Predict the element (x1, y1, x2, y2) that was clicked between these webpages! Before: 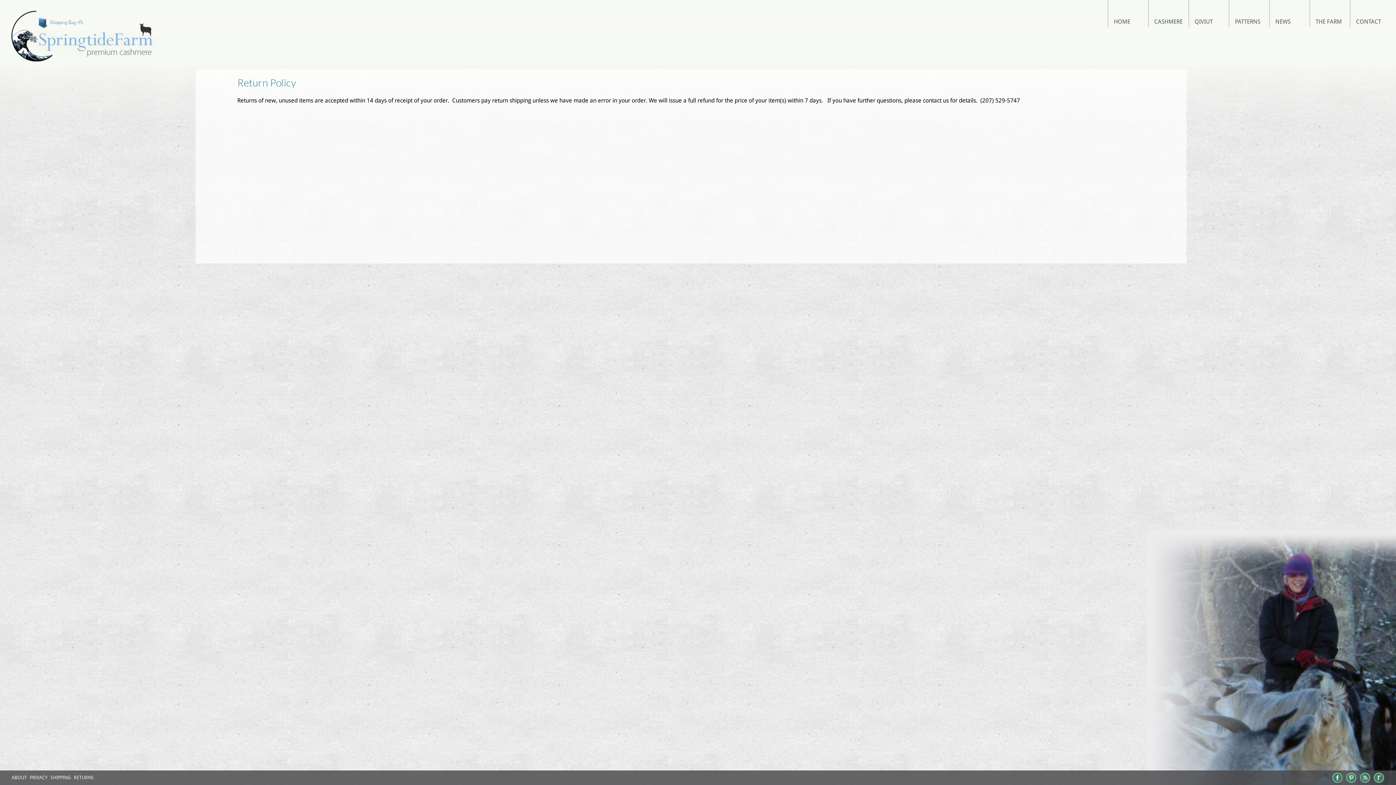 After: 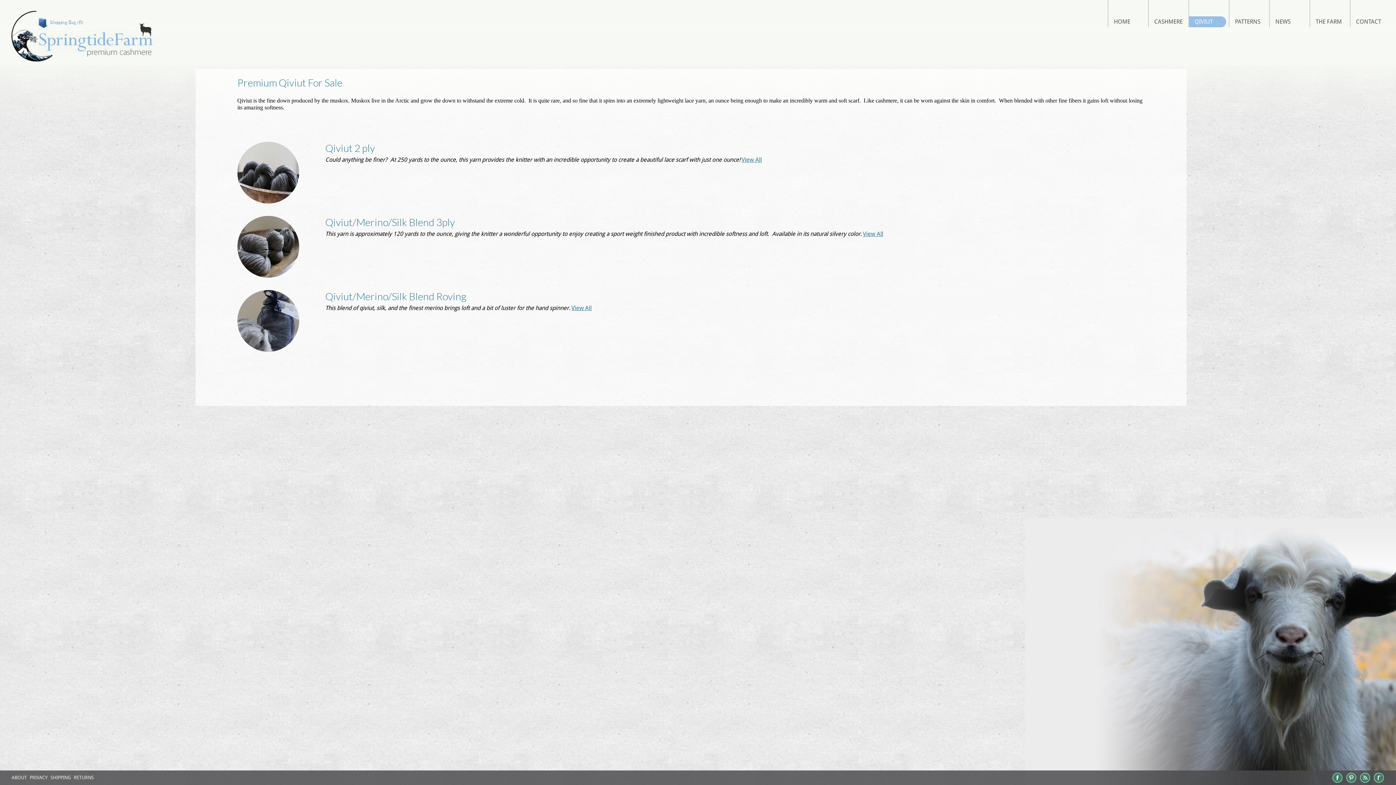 Action: label: QIVIUT bbox: (1189, 16, 1226, 27)